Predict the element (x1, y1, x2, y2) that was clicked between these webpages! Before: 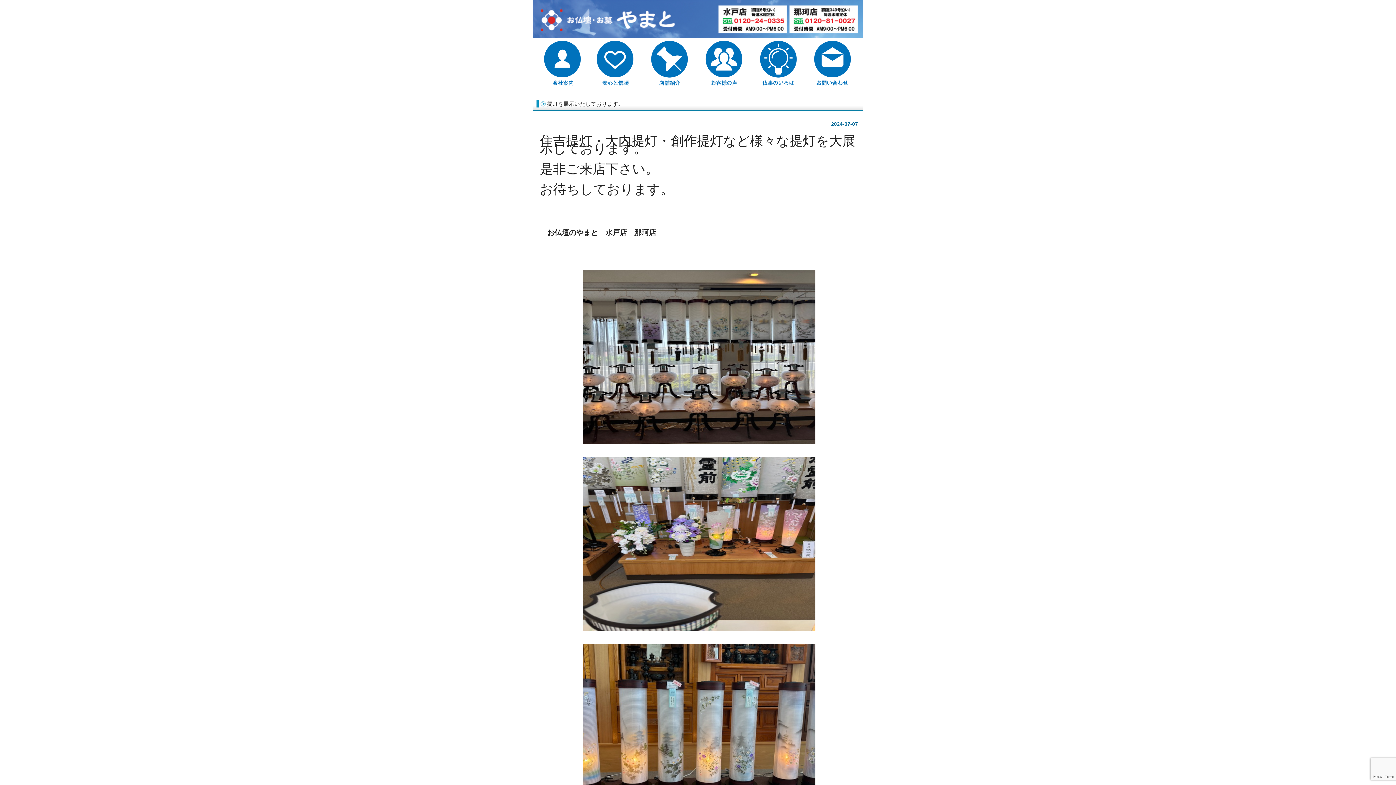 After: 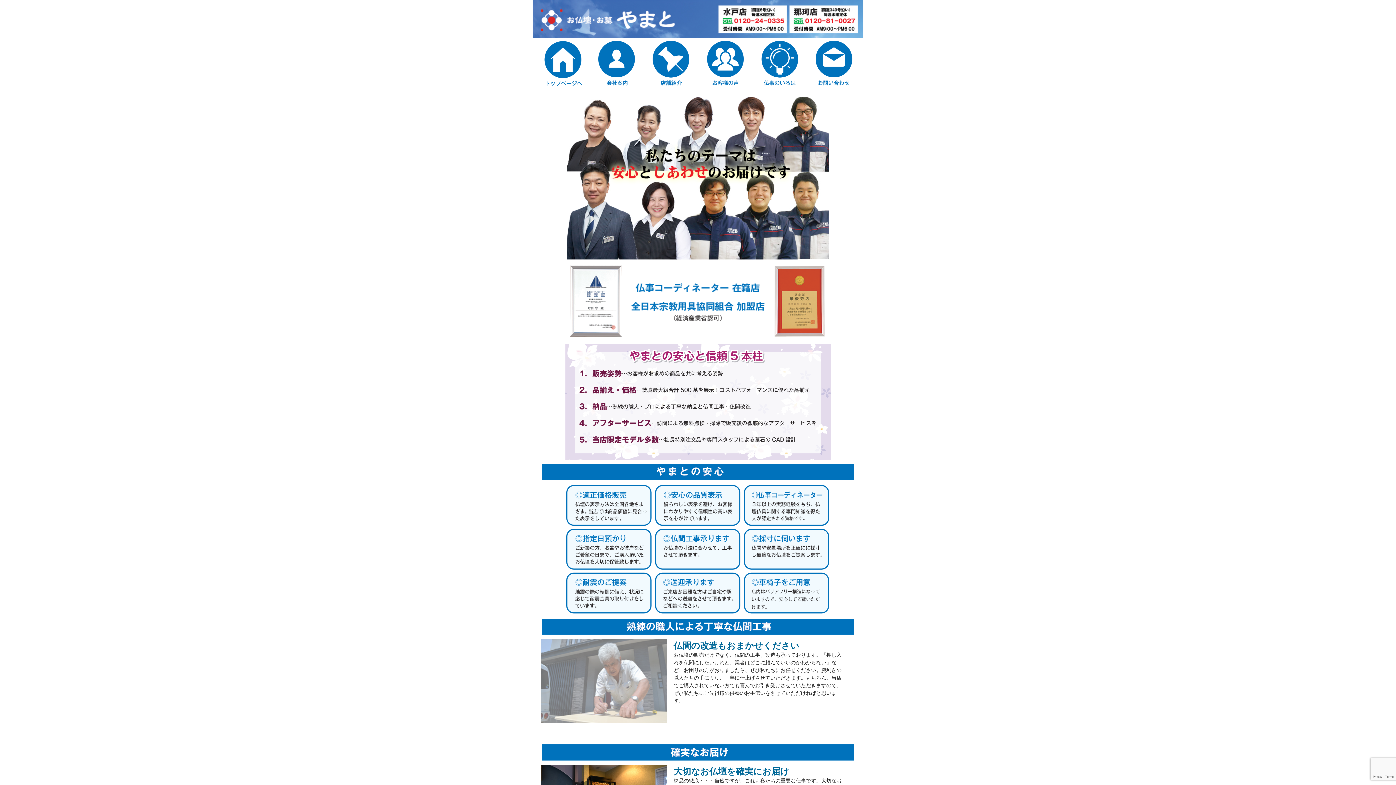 Action: bbox: (589, 82, 641, 88)